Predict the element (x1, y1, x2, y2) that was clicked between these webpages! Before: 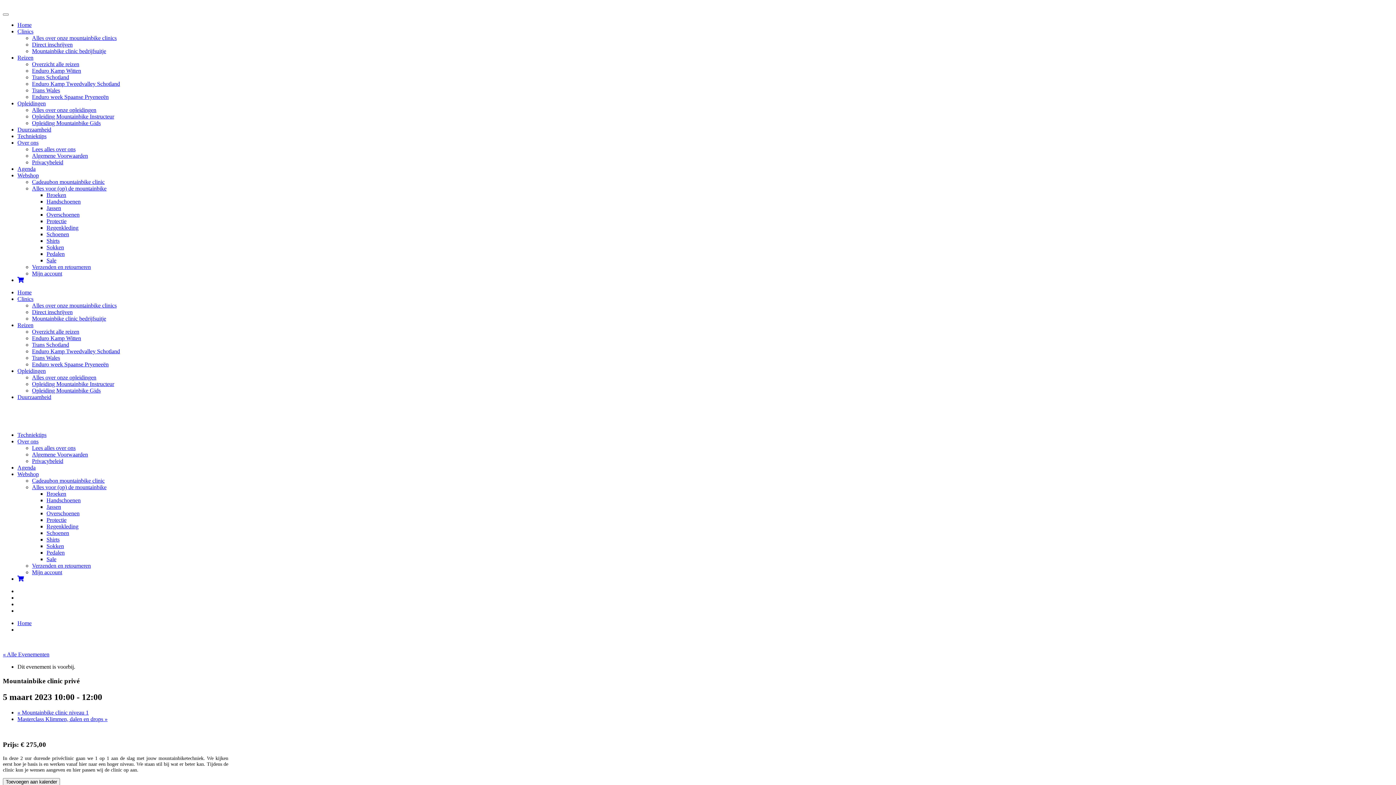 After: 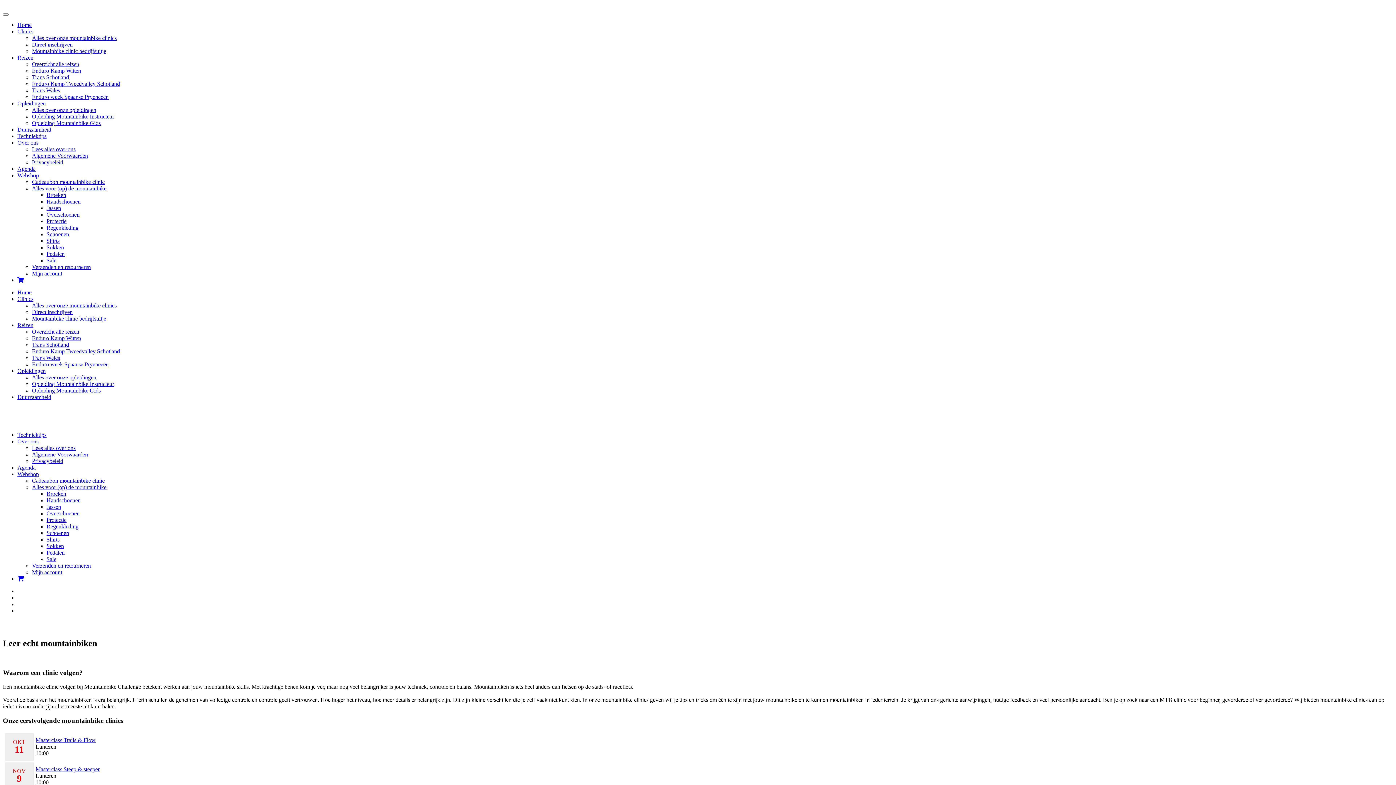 Action: label: Alles over onze mountainbike clinics bbox: (32, 302, 116, 308)